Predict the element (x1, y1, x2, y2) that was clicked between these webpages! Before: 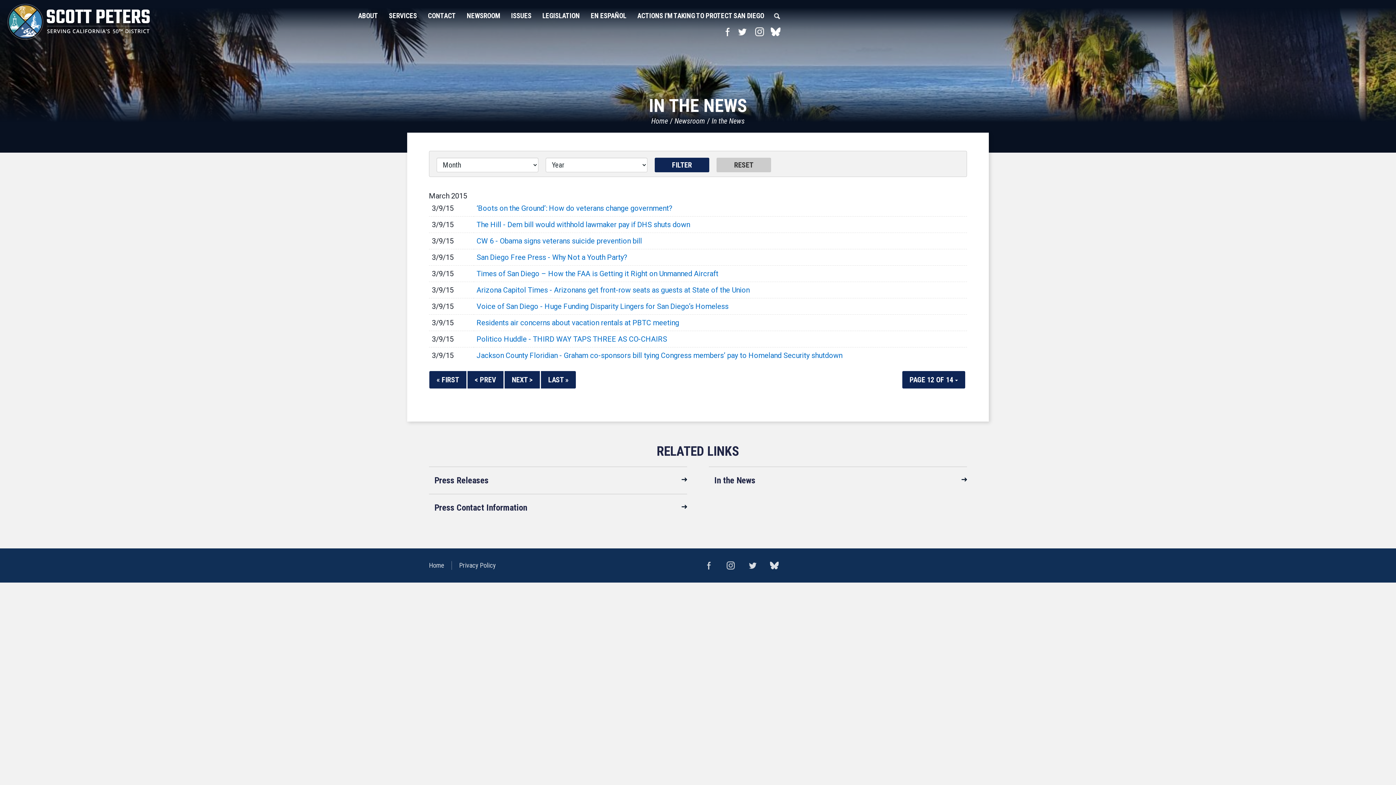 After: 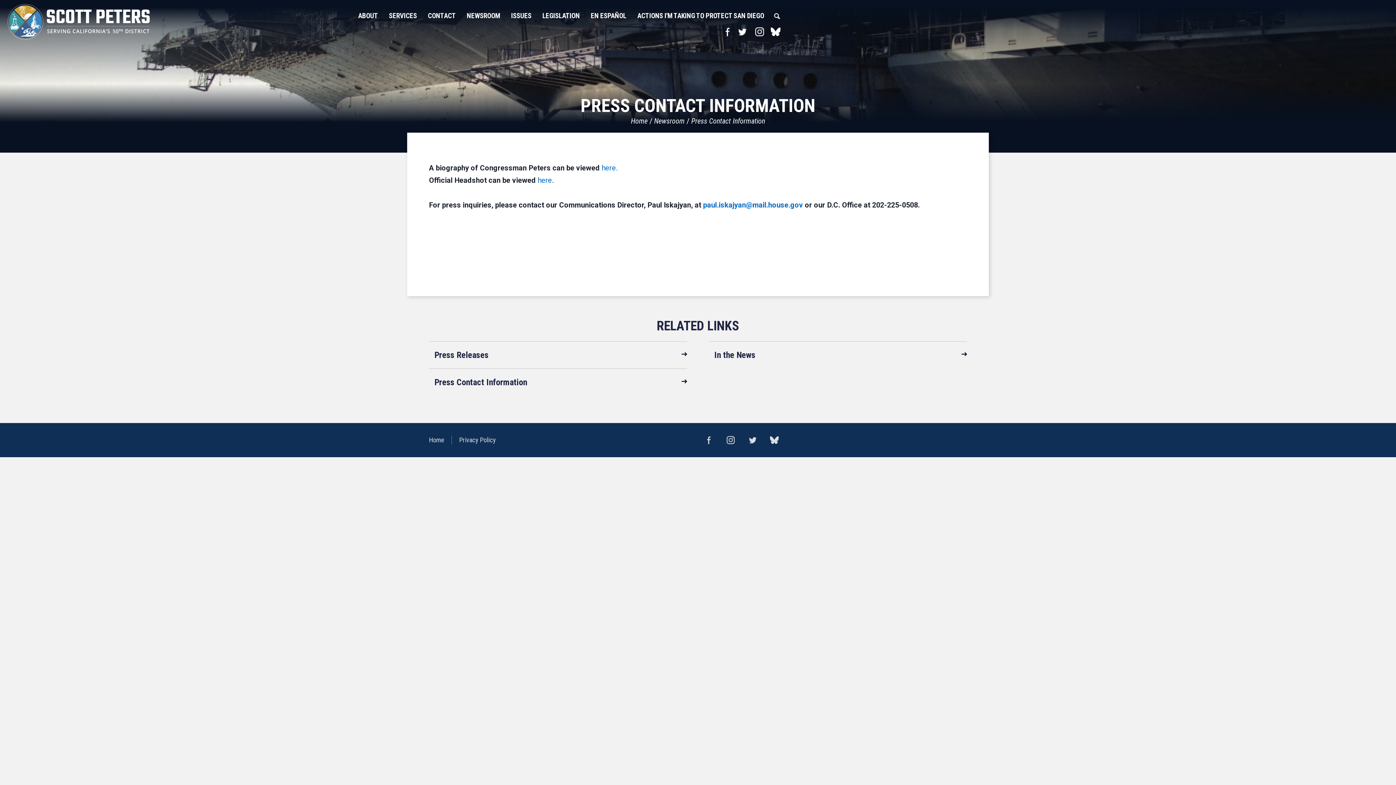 Action: label: Press Contact Information bbox: (429, 494, 687, 521)